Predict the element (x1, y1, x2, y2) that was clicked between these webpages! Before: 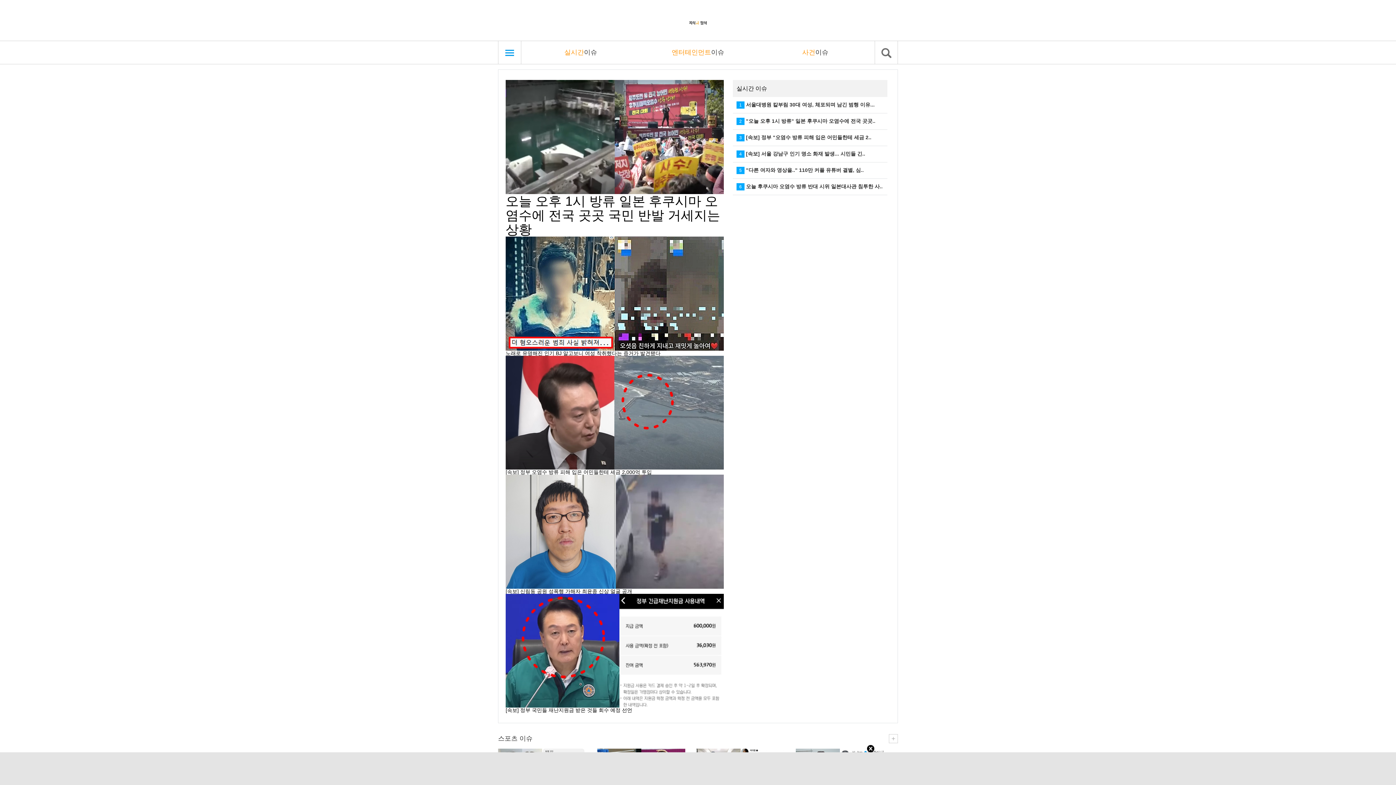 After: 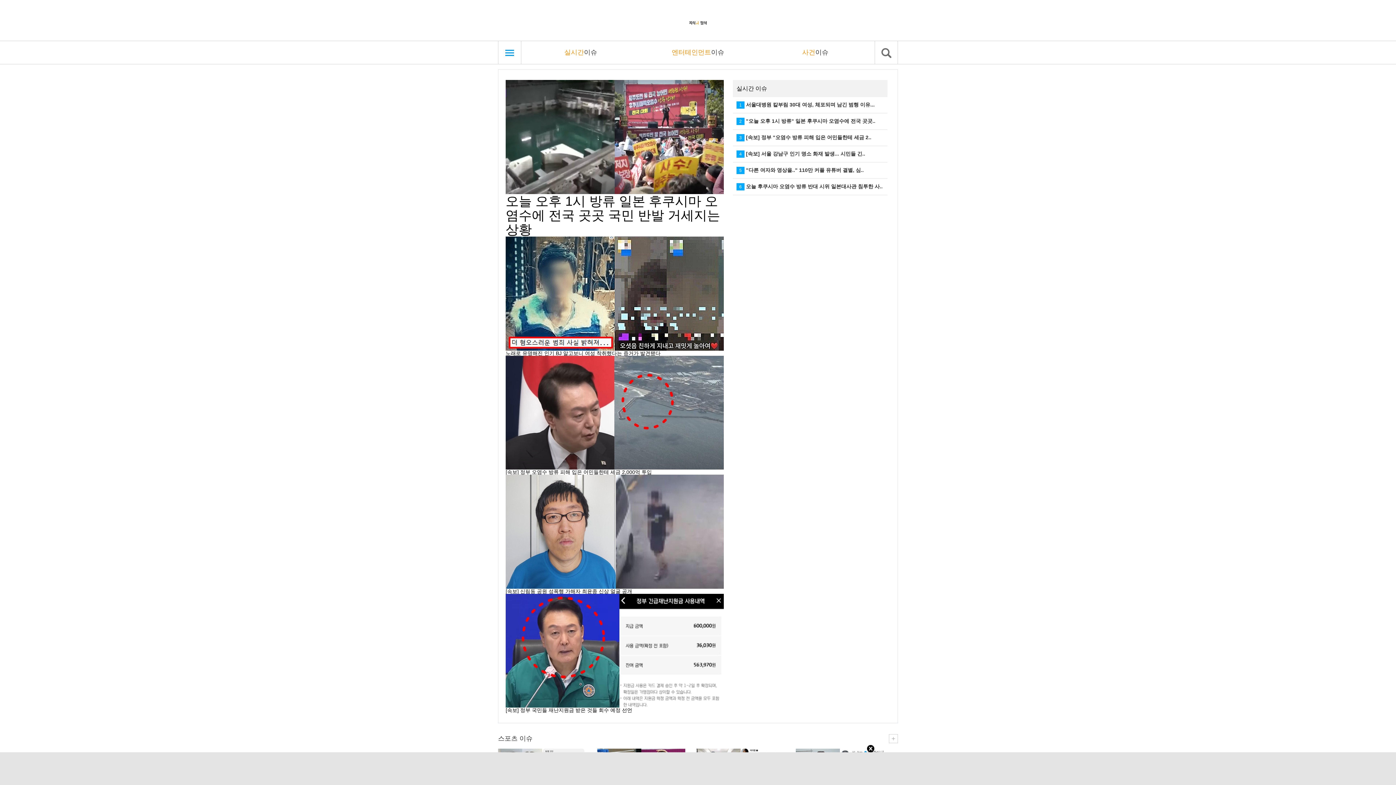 Action: bbox: (505, 647, 724, 653)